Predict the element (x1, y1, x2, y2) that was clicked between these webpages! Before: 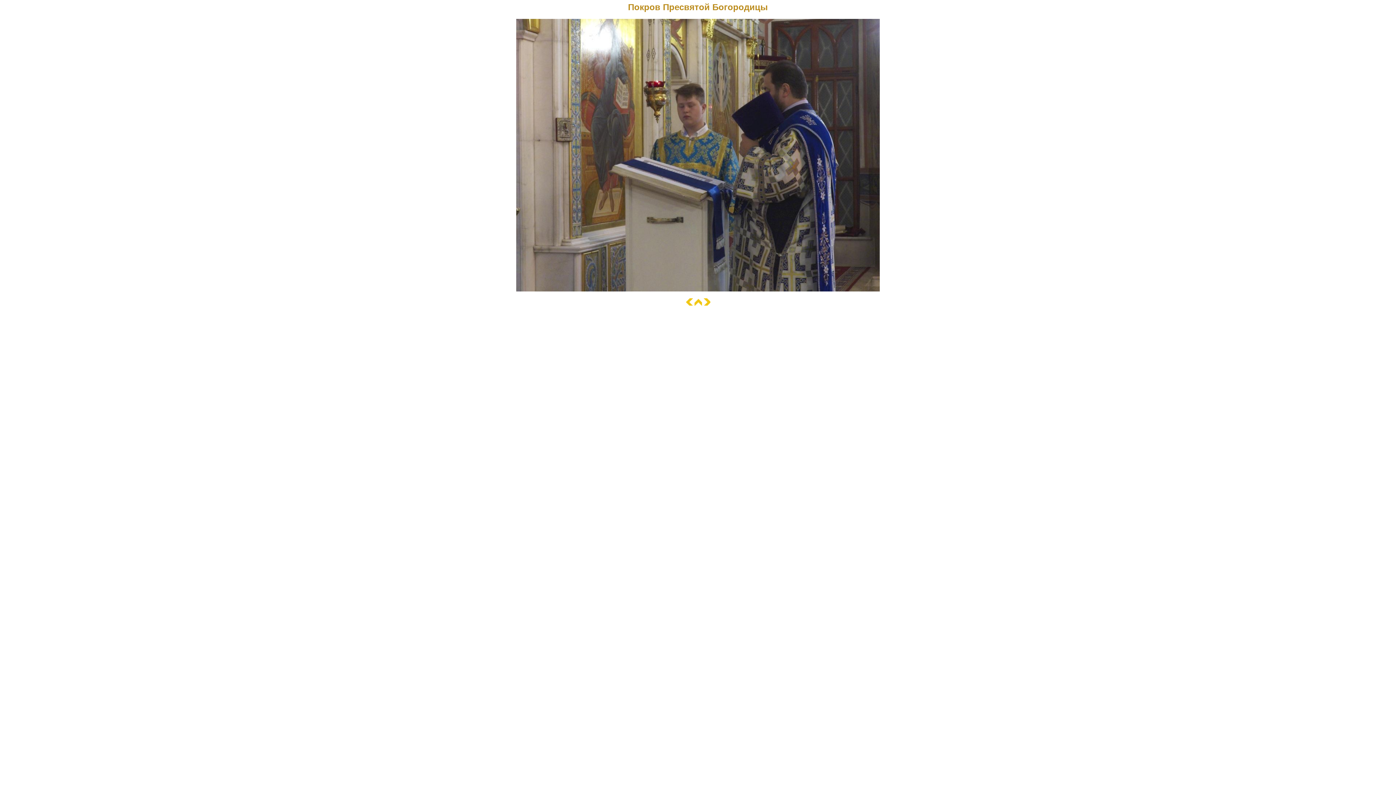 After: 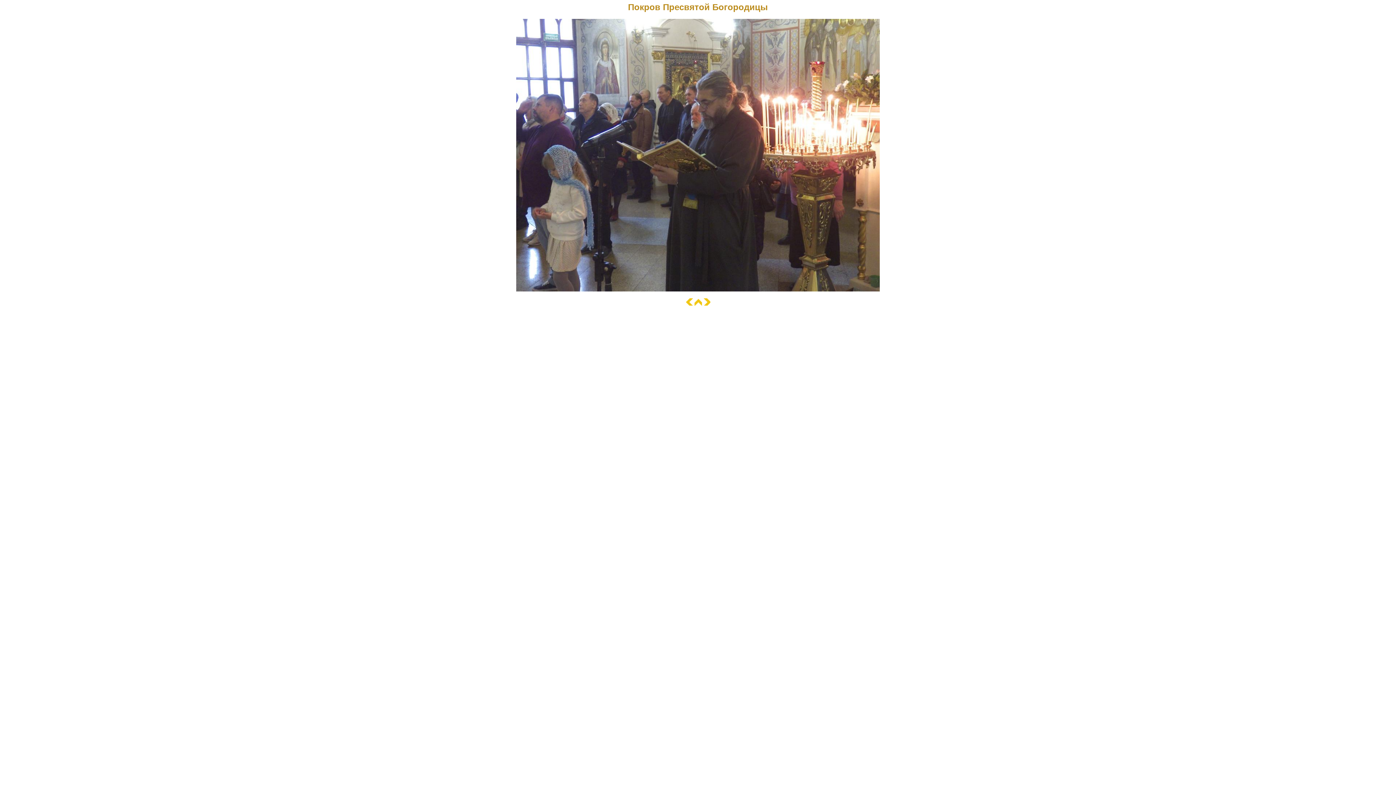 Action: bbox: (686, 300, 692, 306)